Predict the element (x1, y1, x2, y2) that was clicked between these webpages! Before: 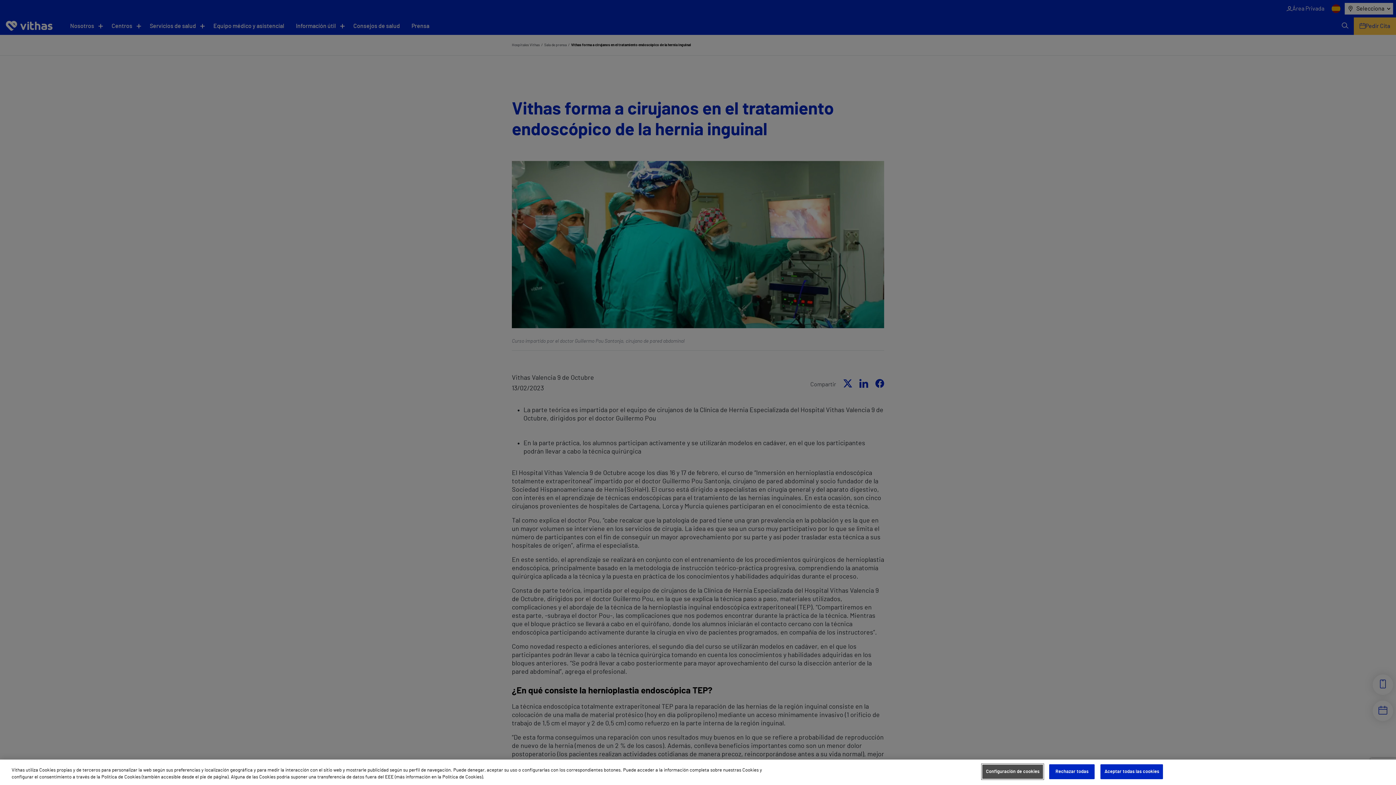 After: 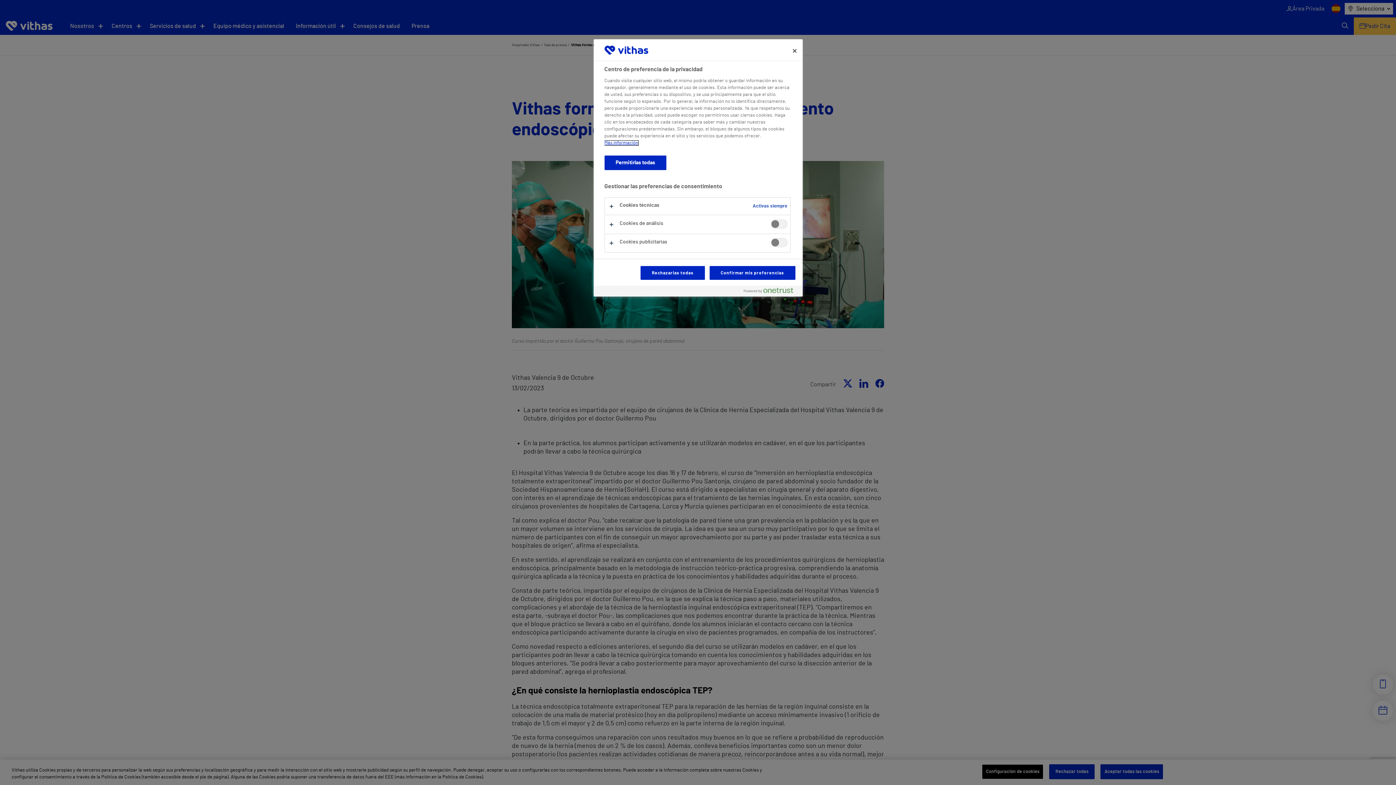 Action: bbox: (982, 764, 1043, 779) label: Configuración de cookies